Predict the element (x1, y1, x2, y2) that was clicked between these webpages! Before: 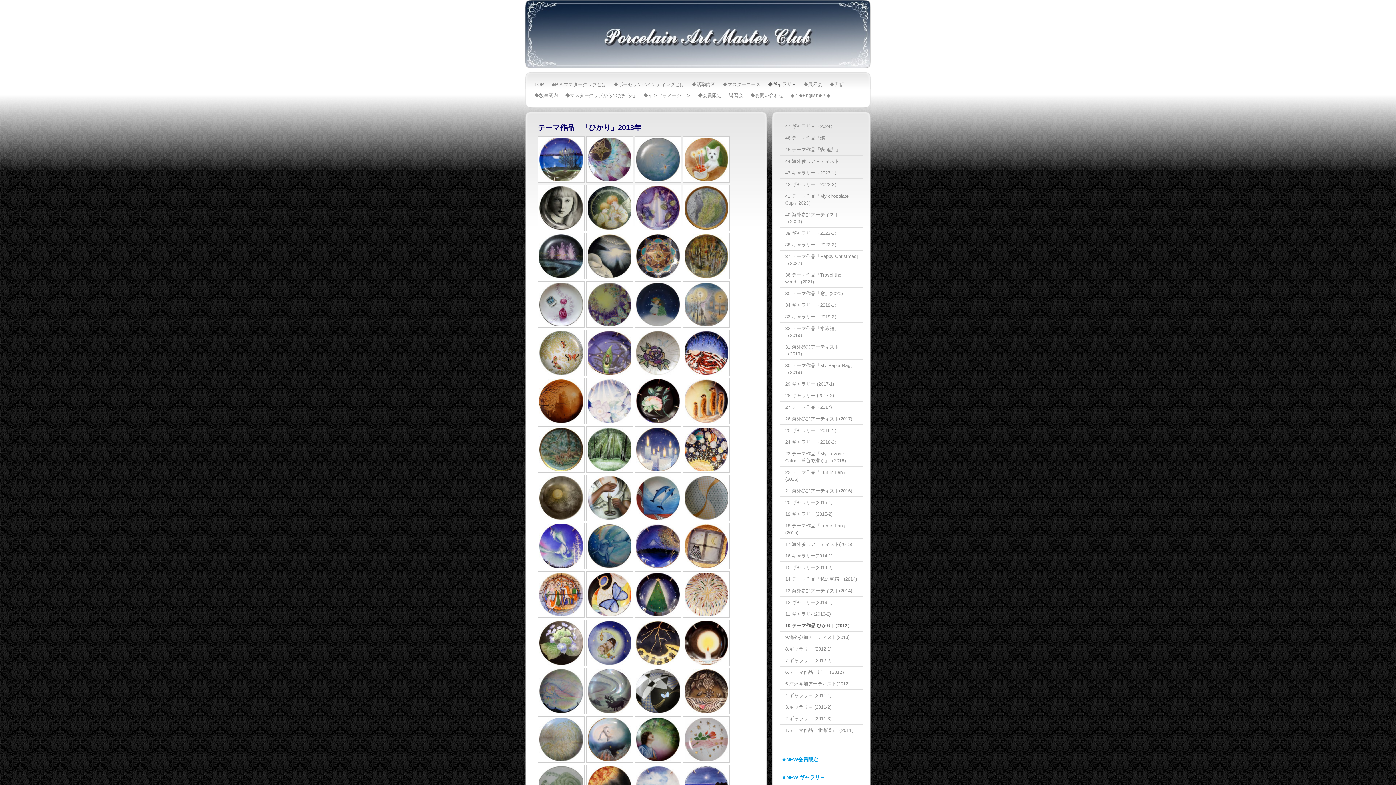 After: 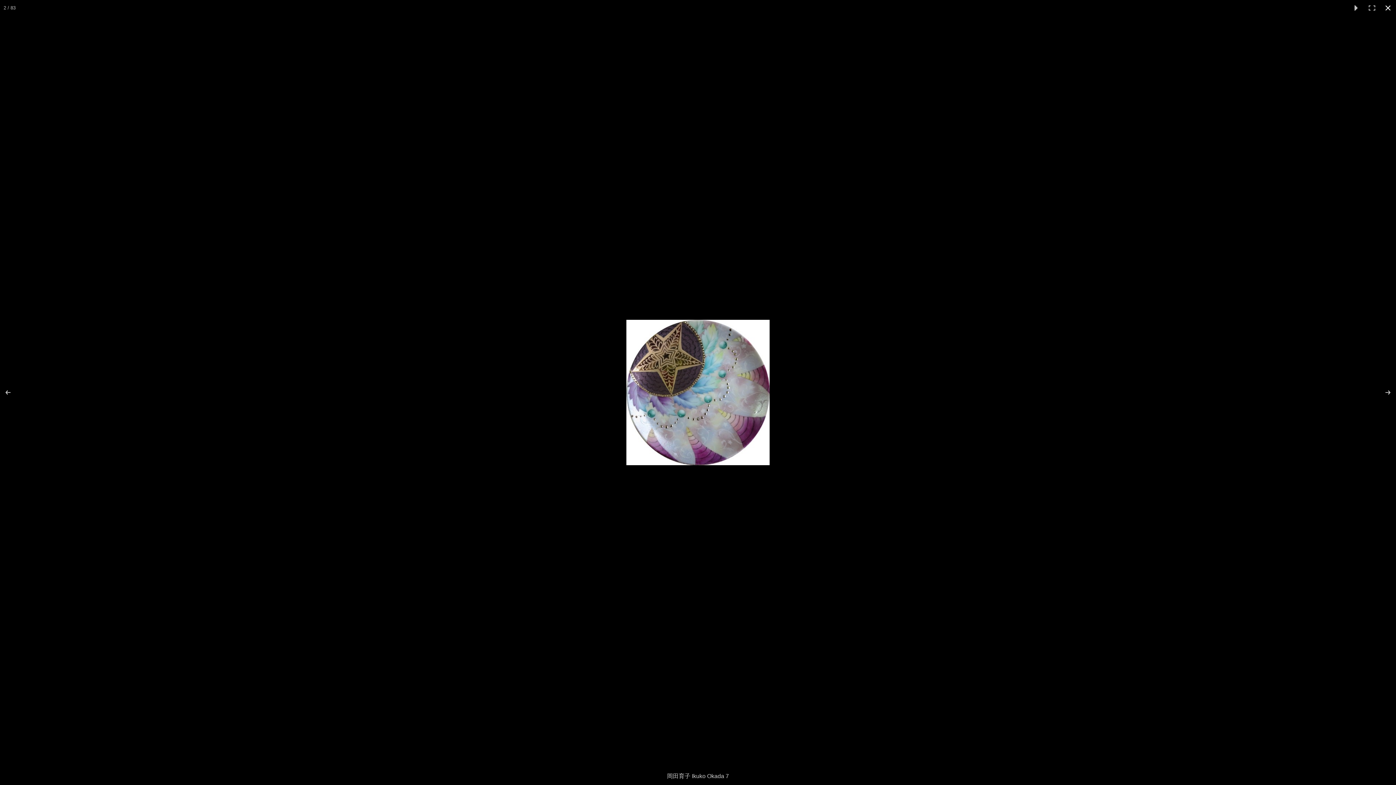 Action: bbox: (586, 136, 633, 182)